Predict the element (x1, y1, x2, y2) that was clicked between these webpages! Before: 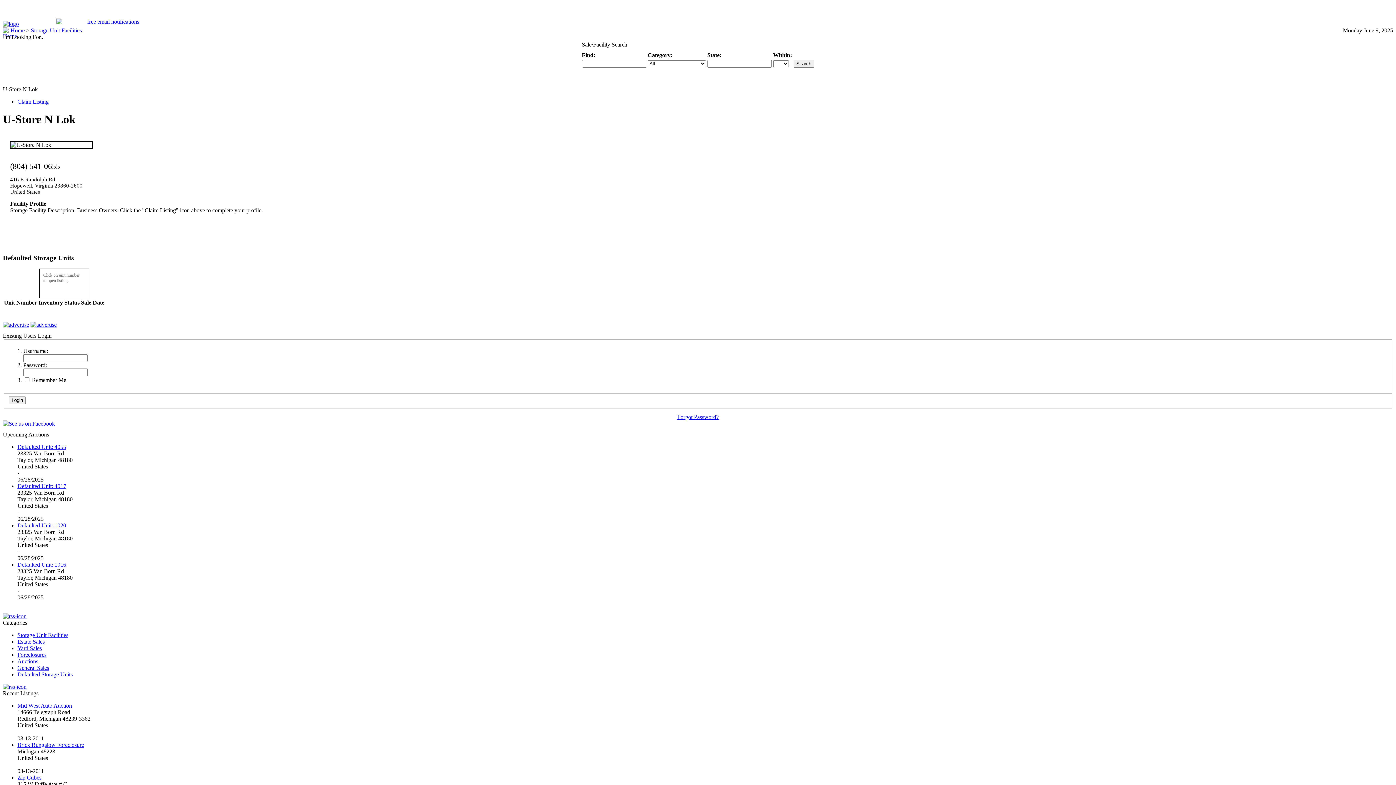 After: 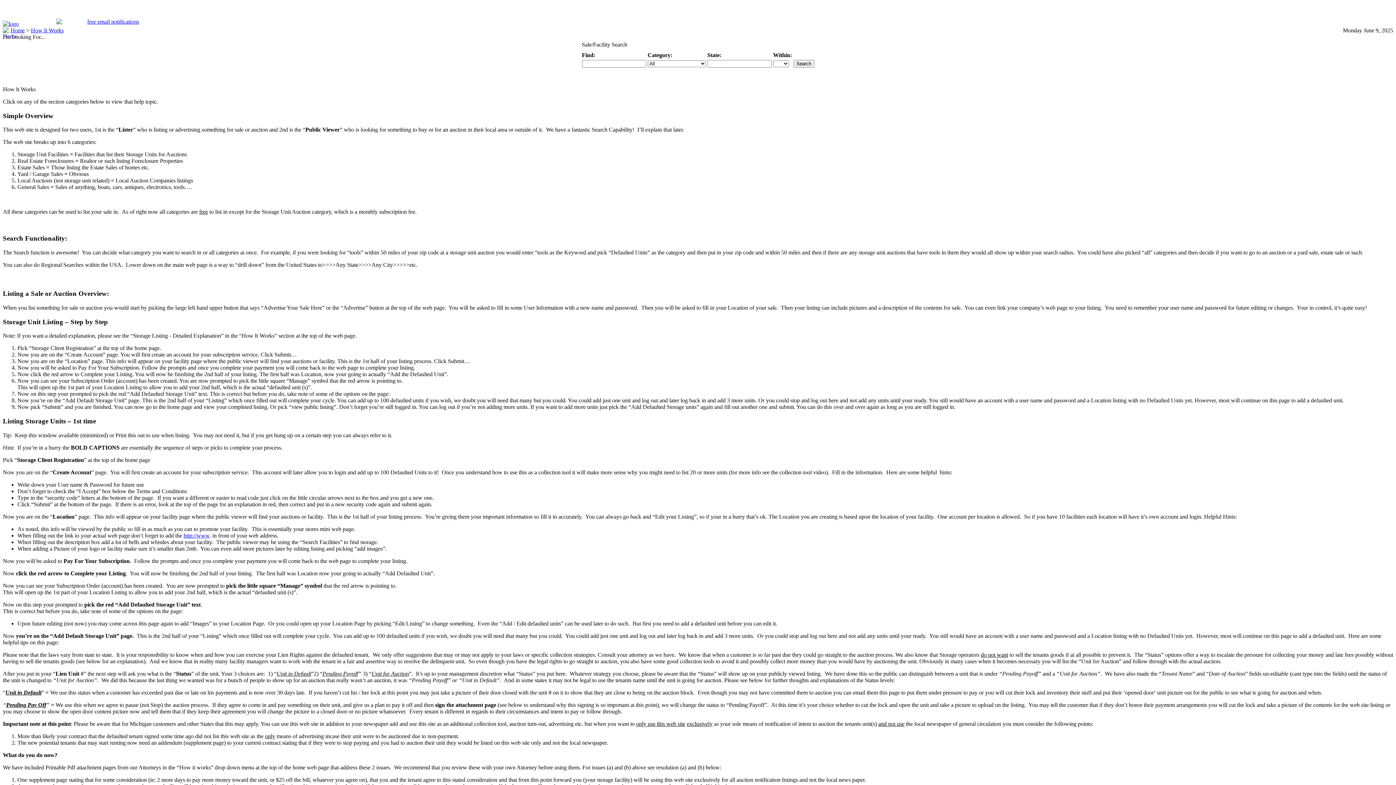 Action: bbox: (93, 3, 115, 17)